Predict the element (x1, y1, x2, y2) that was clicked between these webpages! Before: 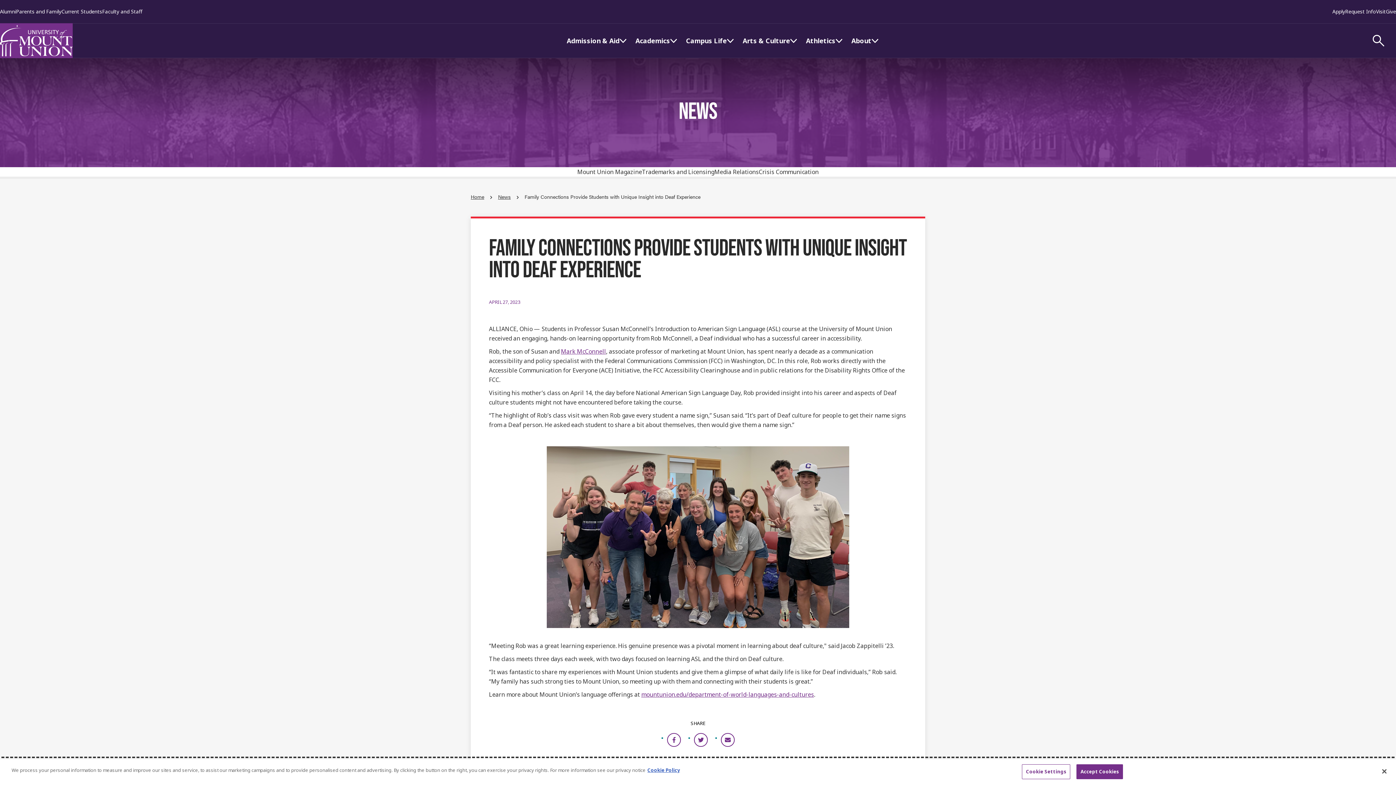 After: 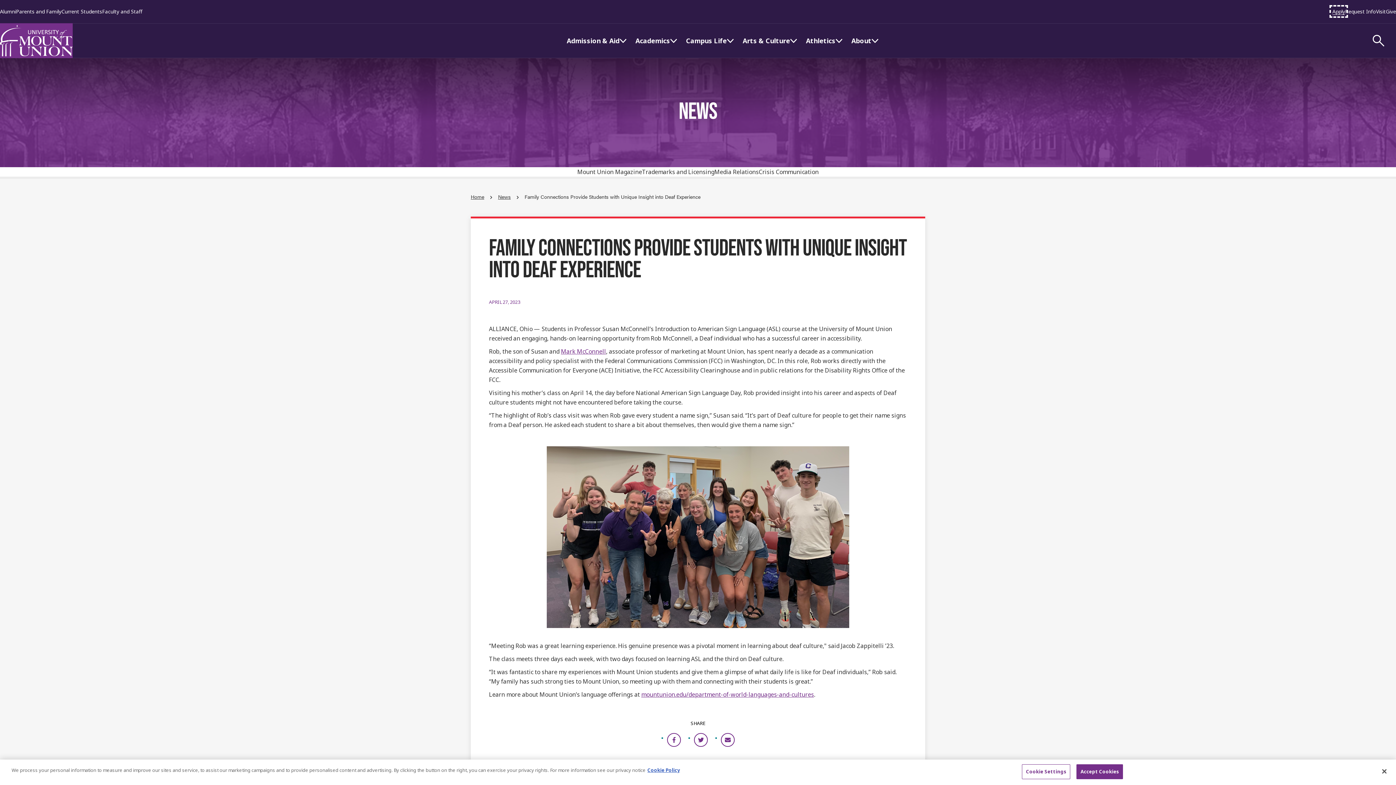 Action: label: Apply bbox: (1332, 8, 1345, 14)